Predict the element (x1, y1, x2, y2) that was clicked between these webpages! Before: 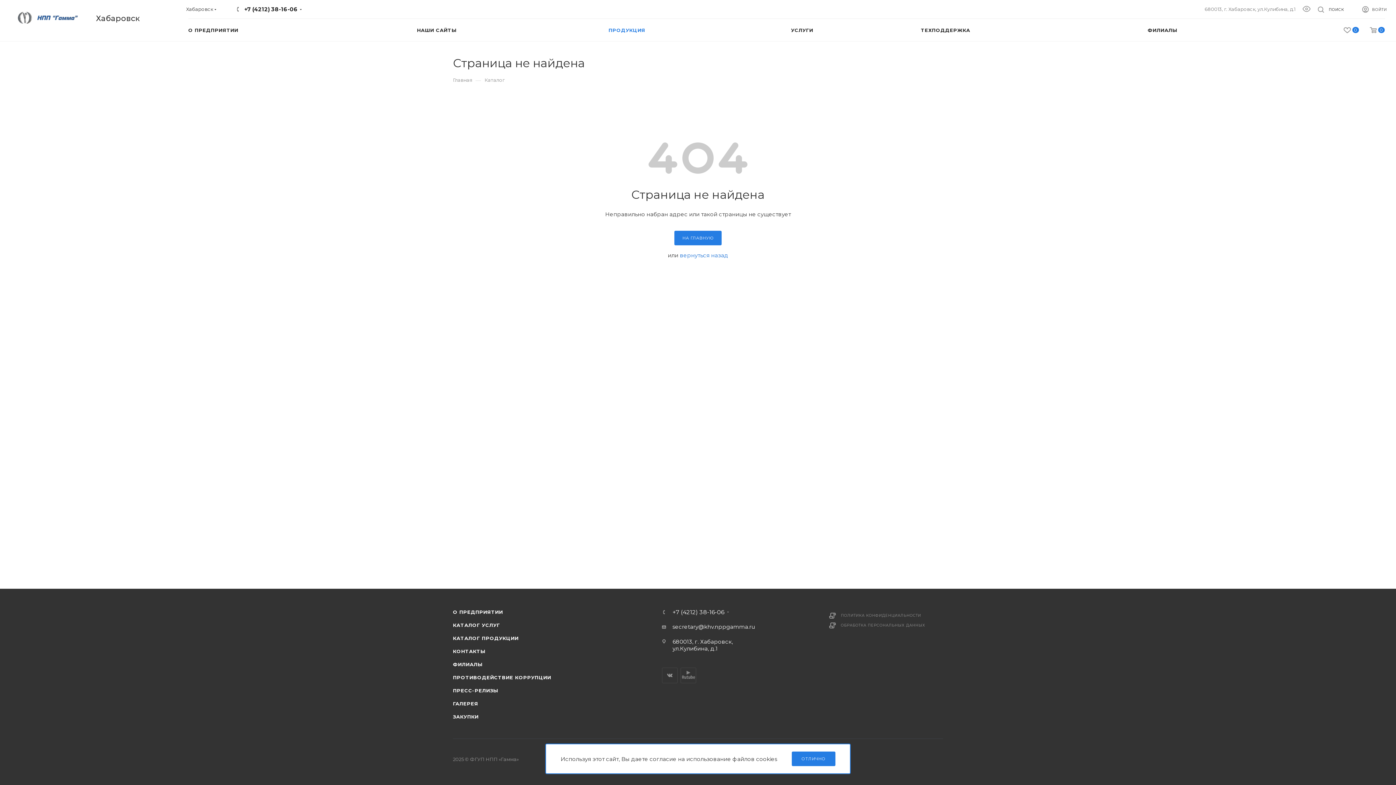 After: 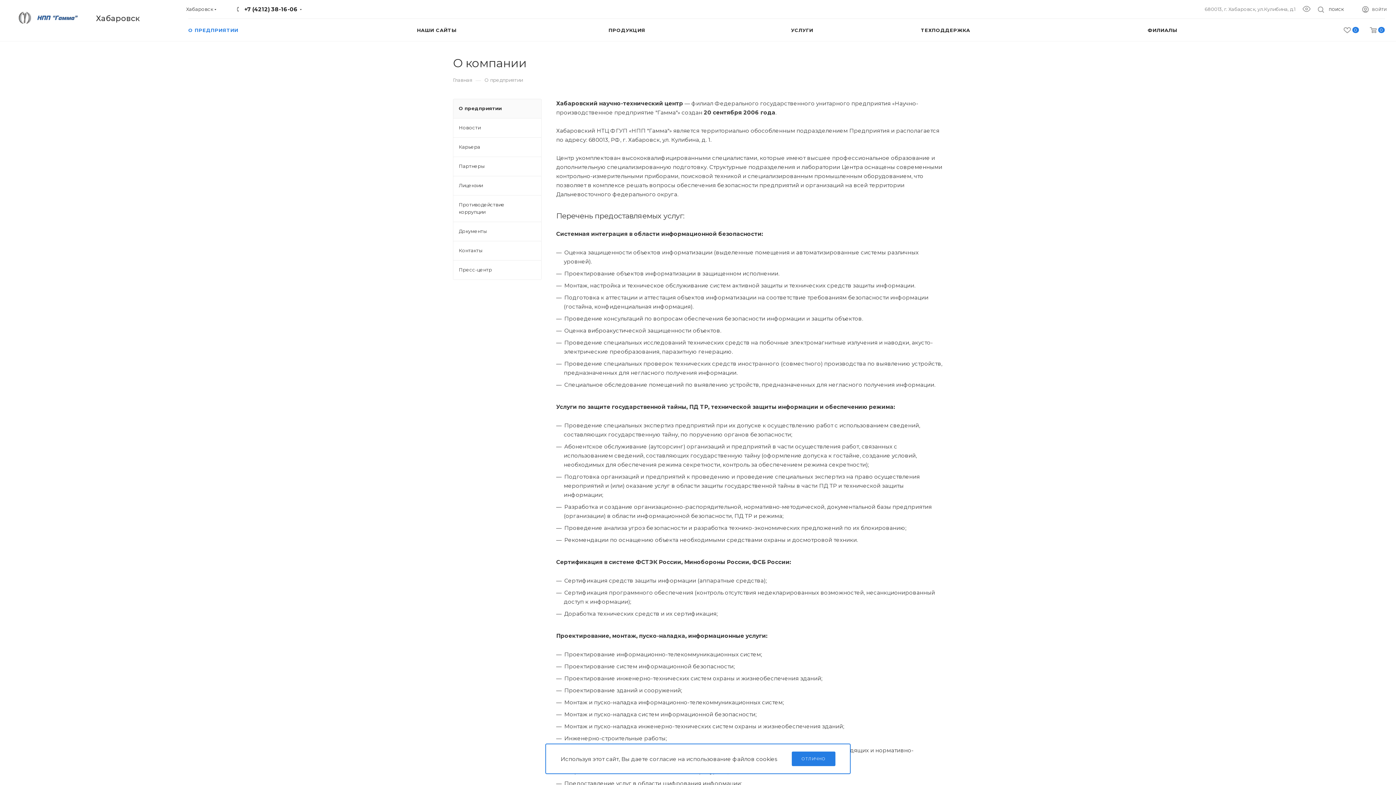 Action: label: О ПРЕДПРИЯТИИ bbox: (445, 605, 510, 618)